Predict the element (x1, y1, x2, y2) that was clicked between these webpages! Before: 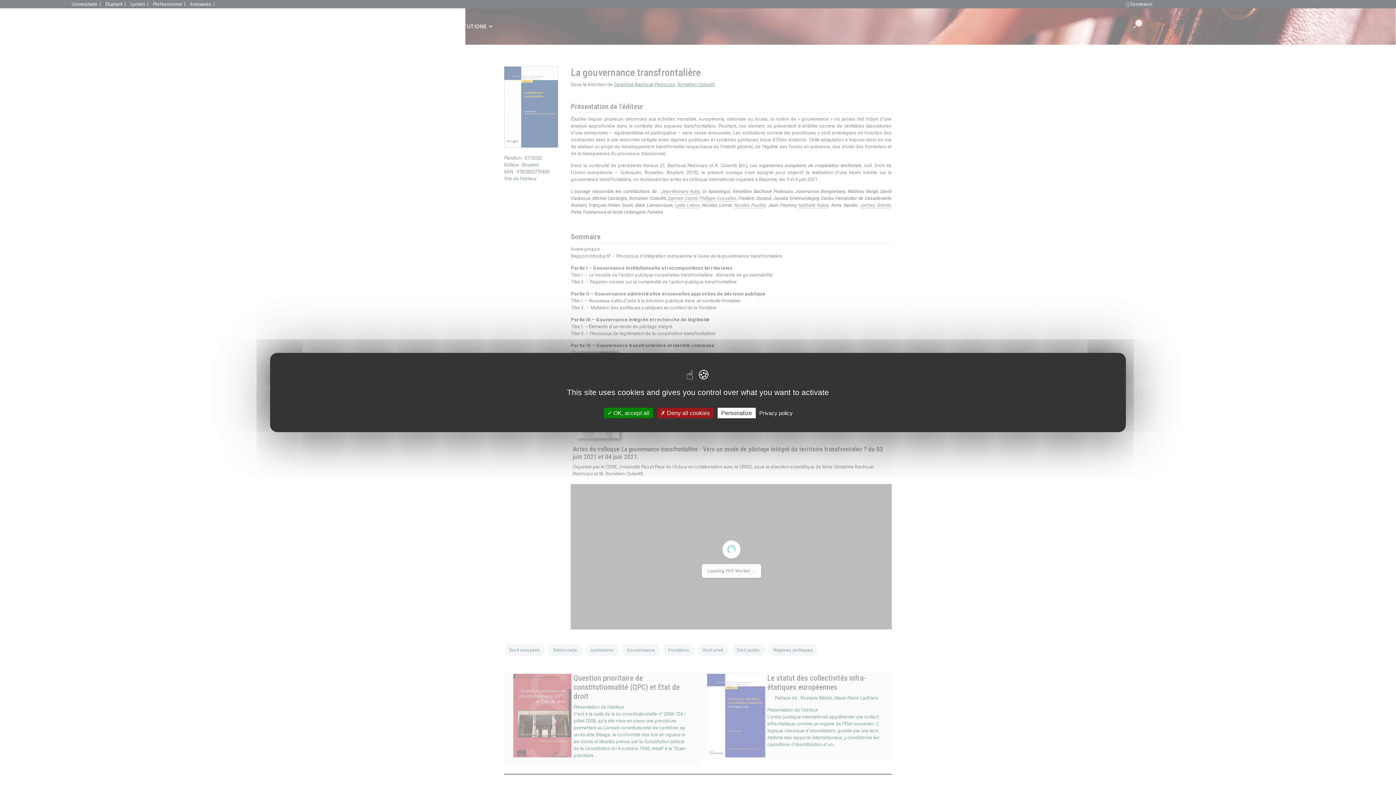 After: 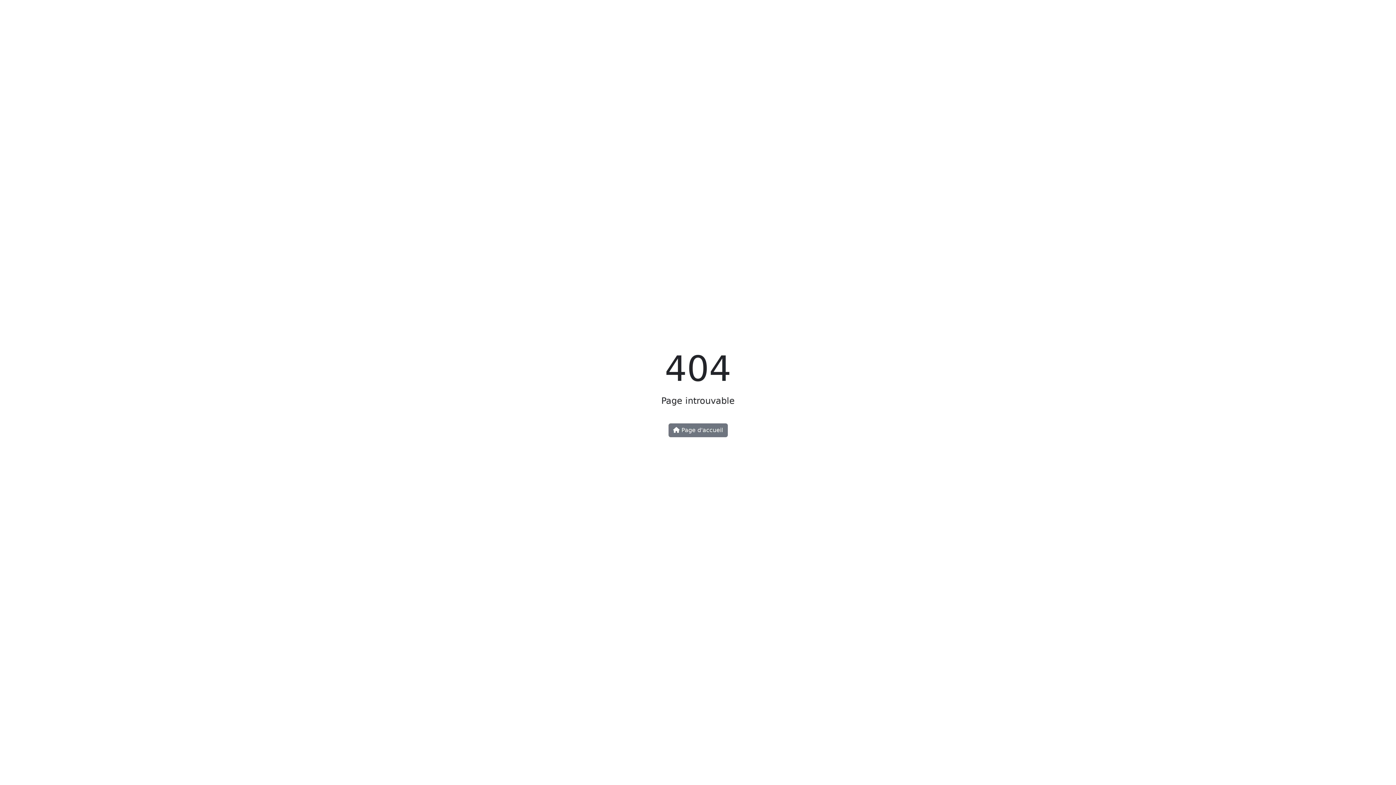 Action: bbox: (757, 409, 795, 416) label: Privacy policy